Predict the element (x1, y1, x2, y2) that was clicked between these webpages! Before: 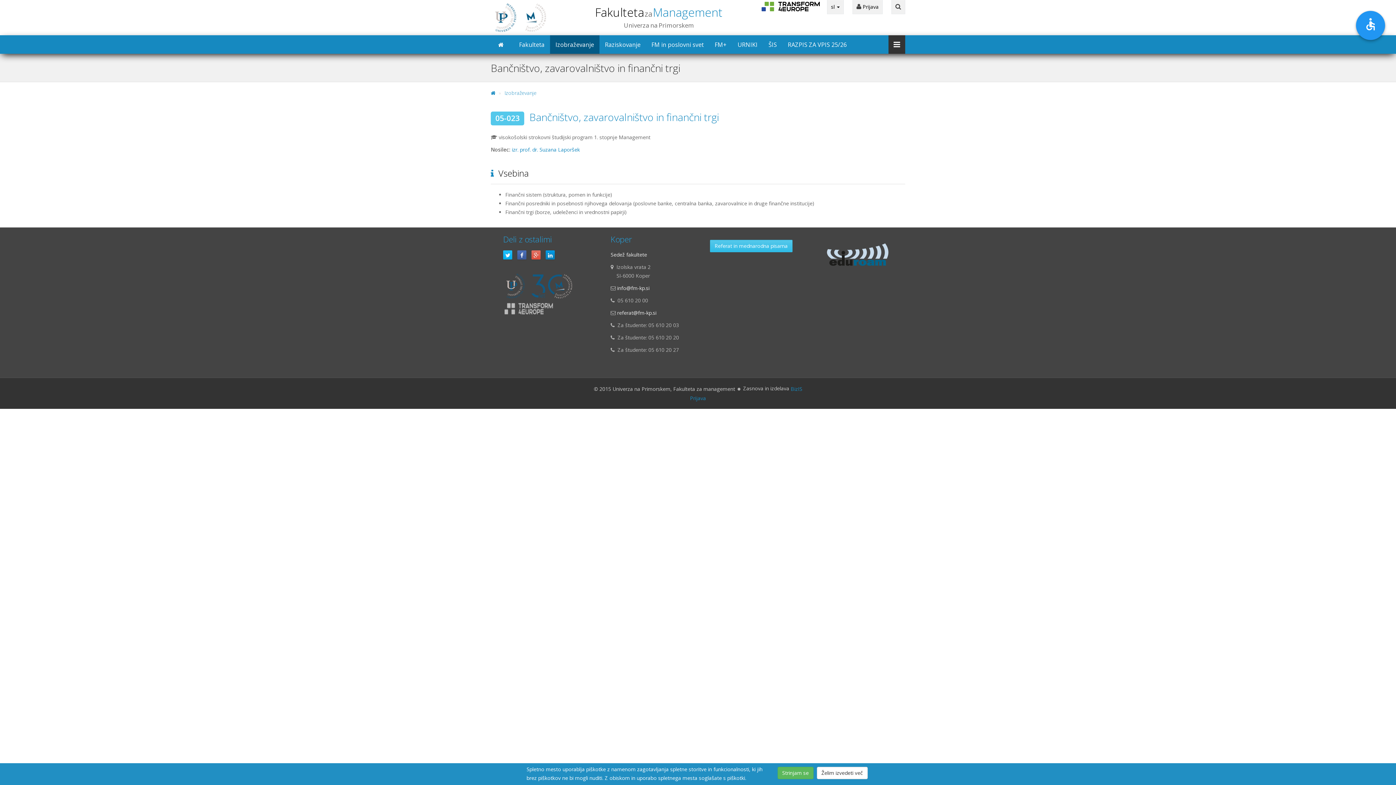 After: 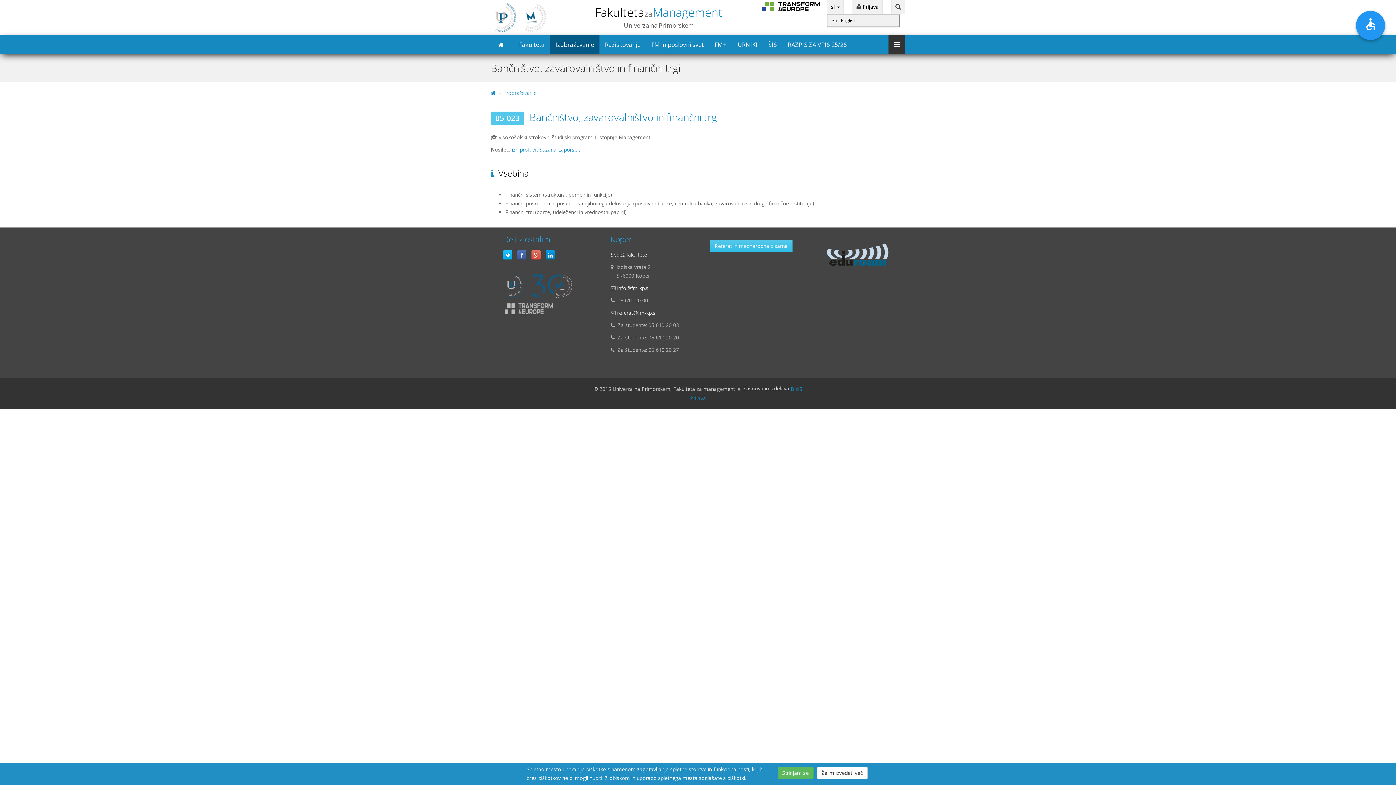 Action: label: sl  bbox: (827, 0, 844, 14)